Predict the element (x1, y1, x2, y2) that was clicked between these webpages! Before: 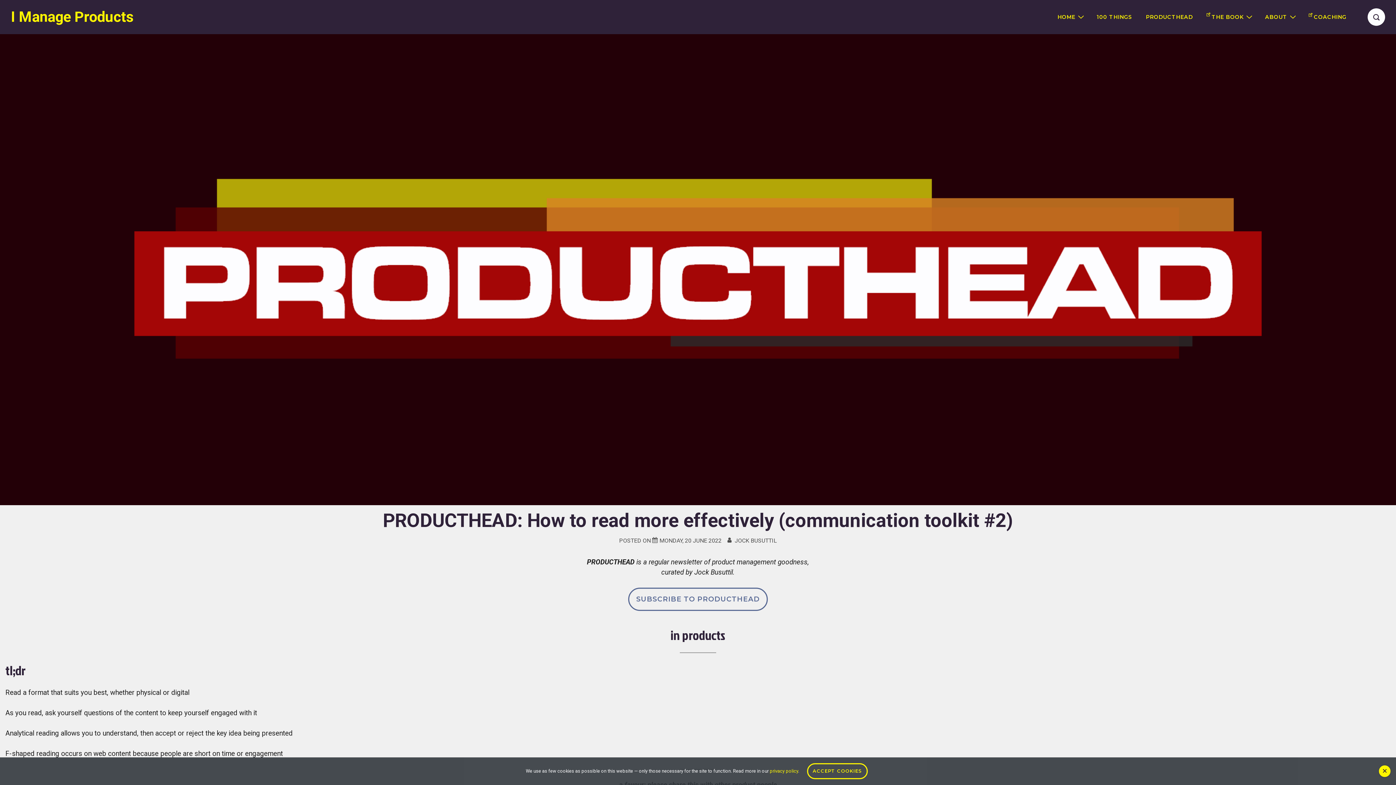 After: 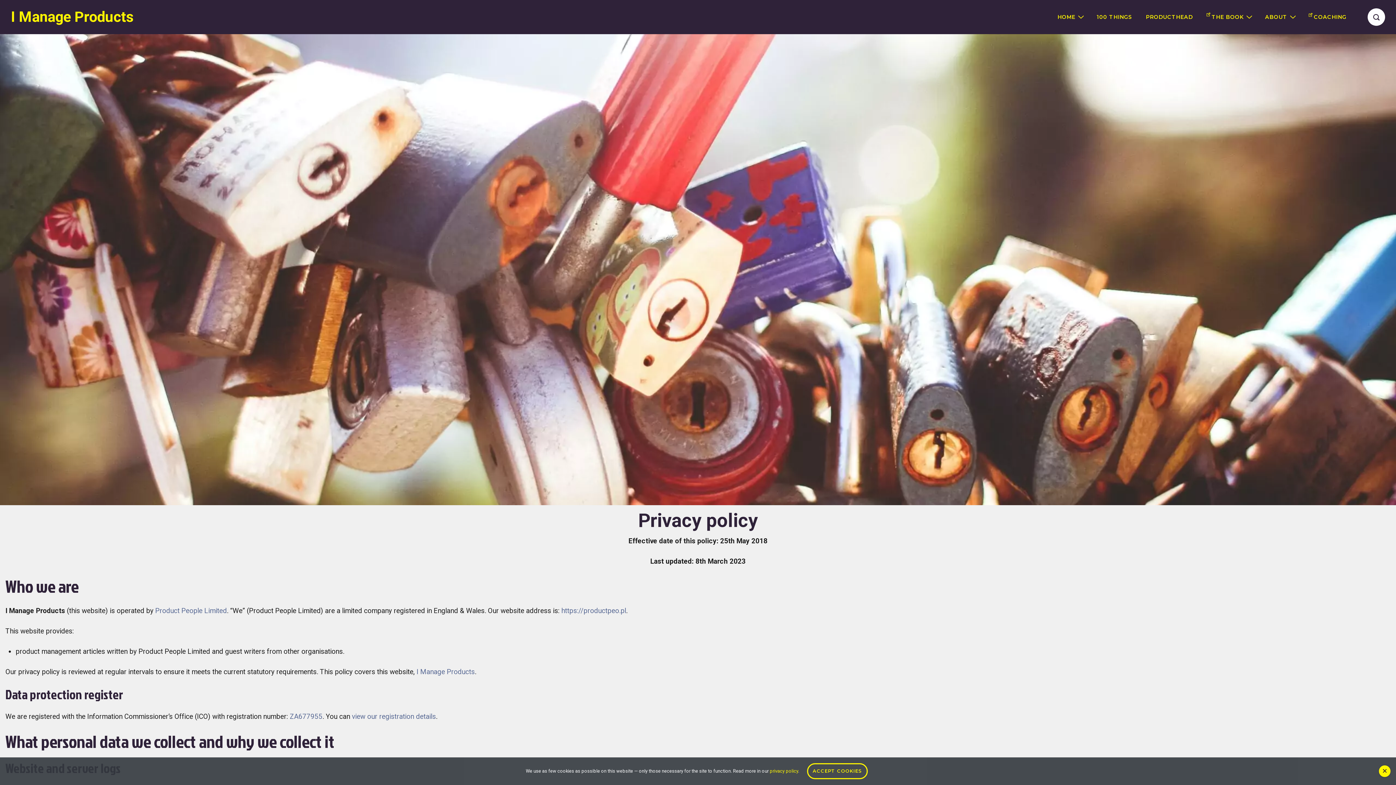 Action: bbox: (769, 768, 798, 774) label: privacy policy